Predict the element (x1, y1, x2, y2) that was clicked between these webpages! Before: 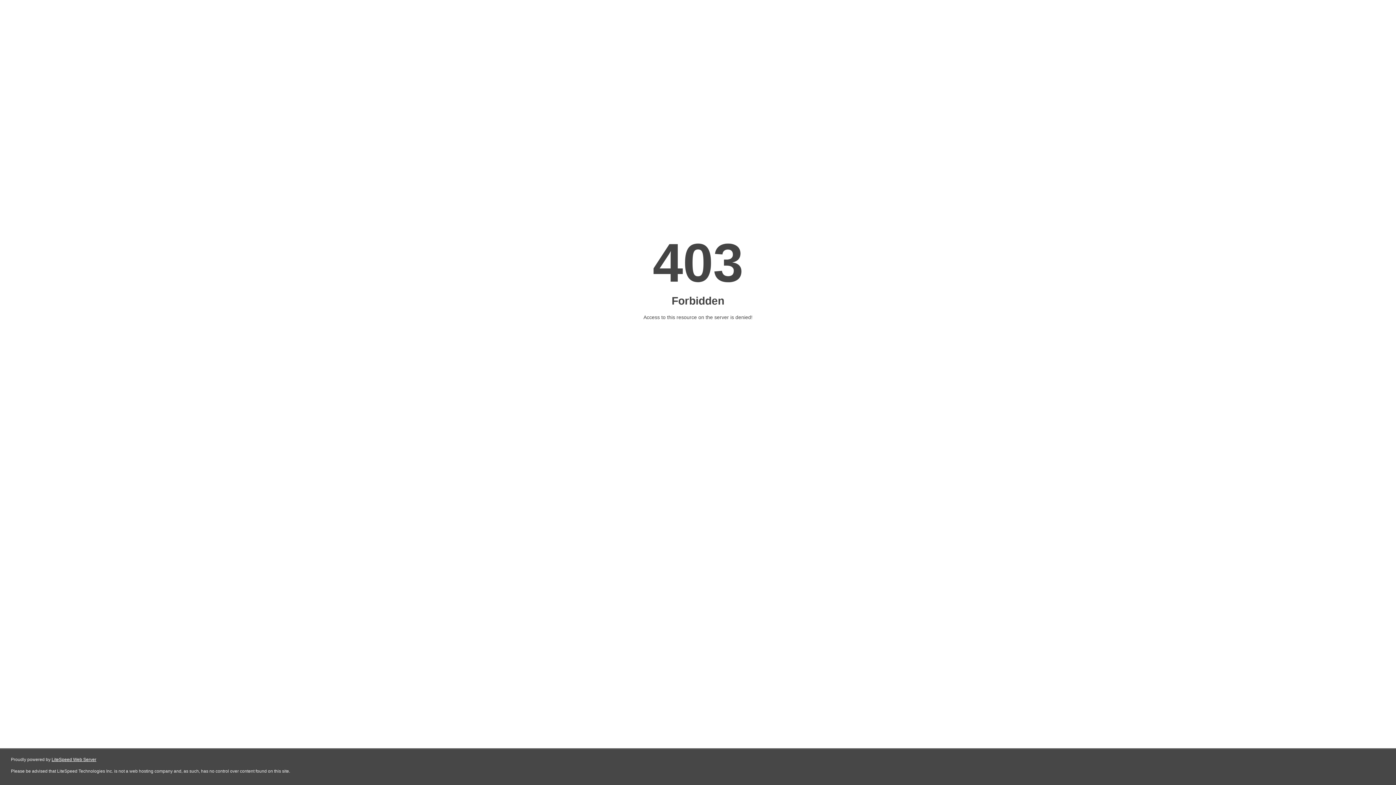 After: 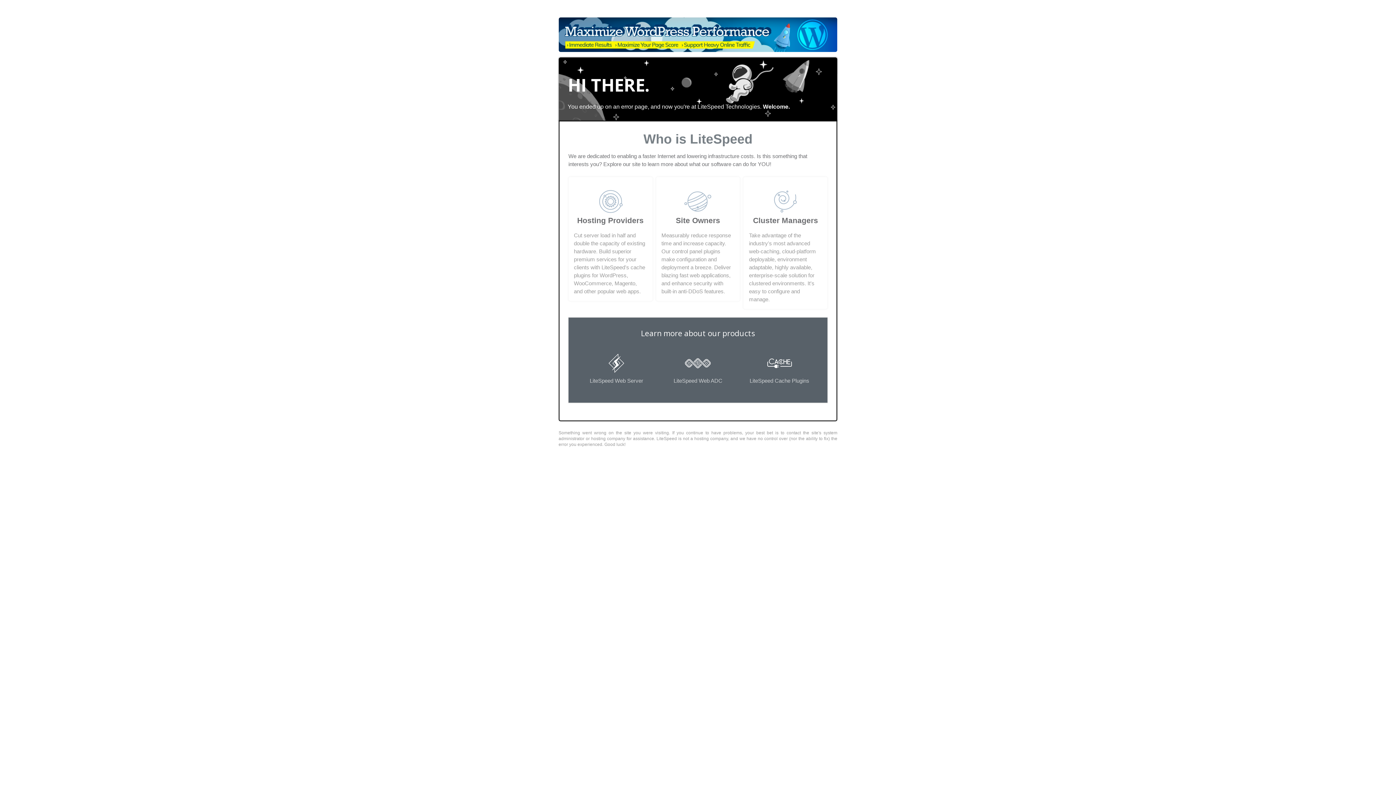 Action: label: LiteSpeed Web Server bbox: (51, 757, 96, 762)